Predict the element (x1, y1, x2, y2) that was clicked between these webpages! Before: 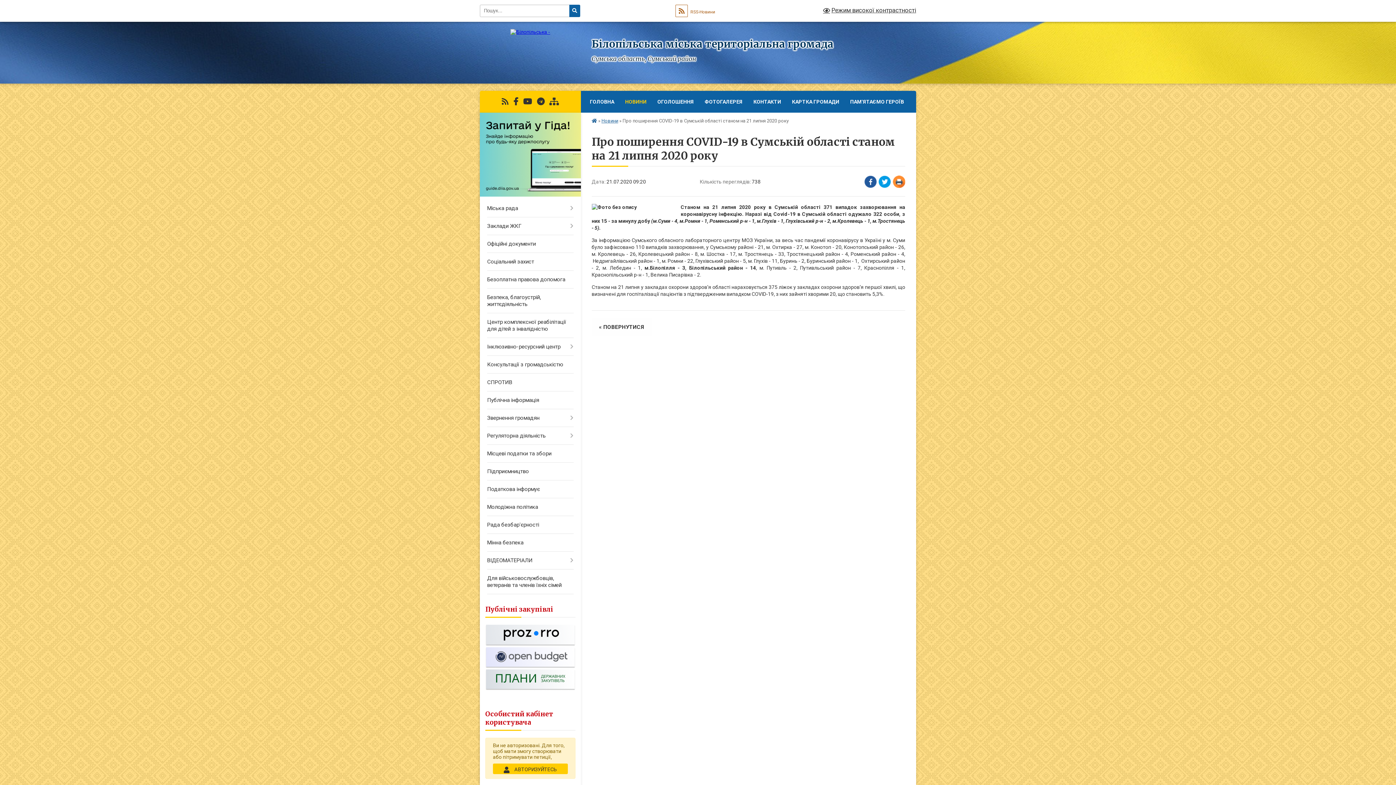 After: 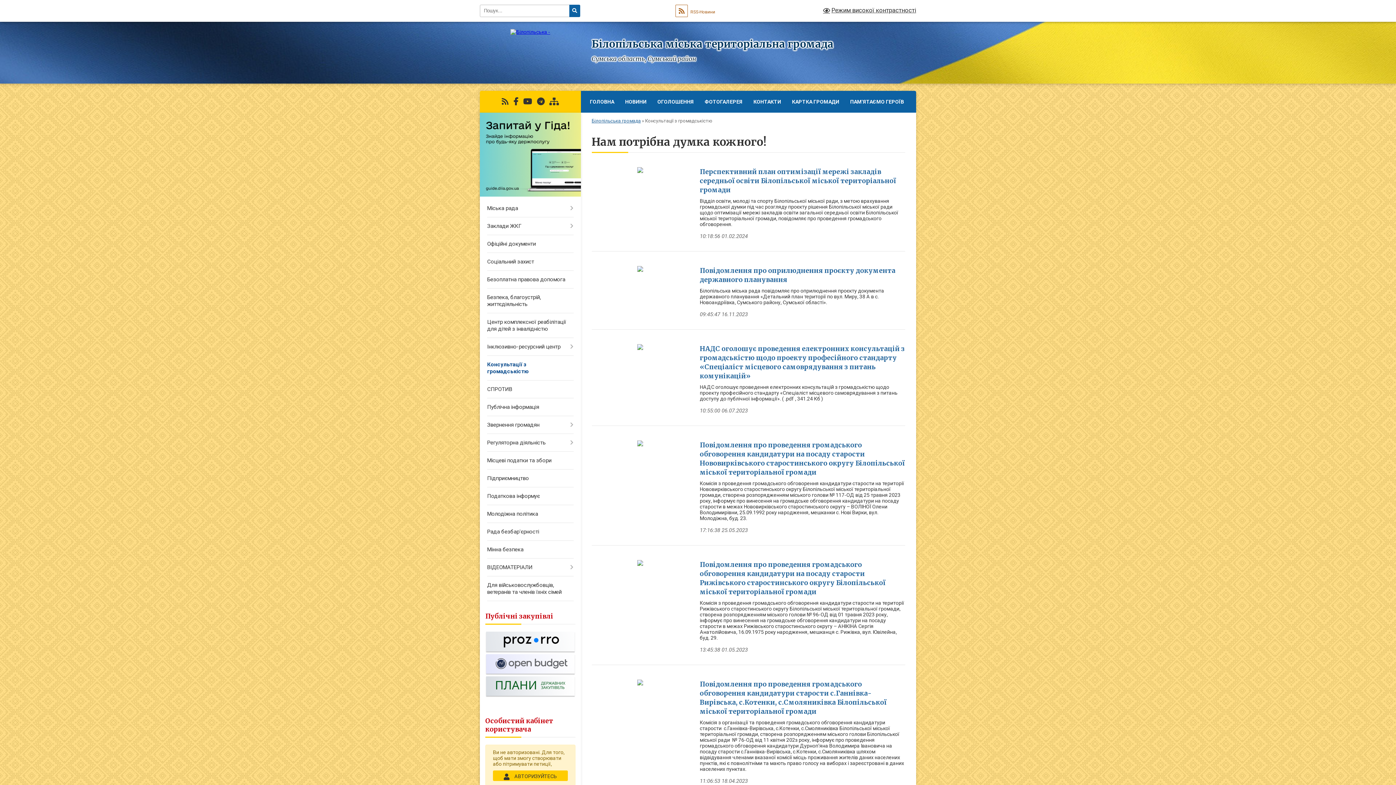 Action: label: Консультації з громадськістю bbox: (480, 356, 580, 373)